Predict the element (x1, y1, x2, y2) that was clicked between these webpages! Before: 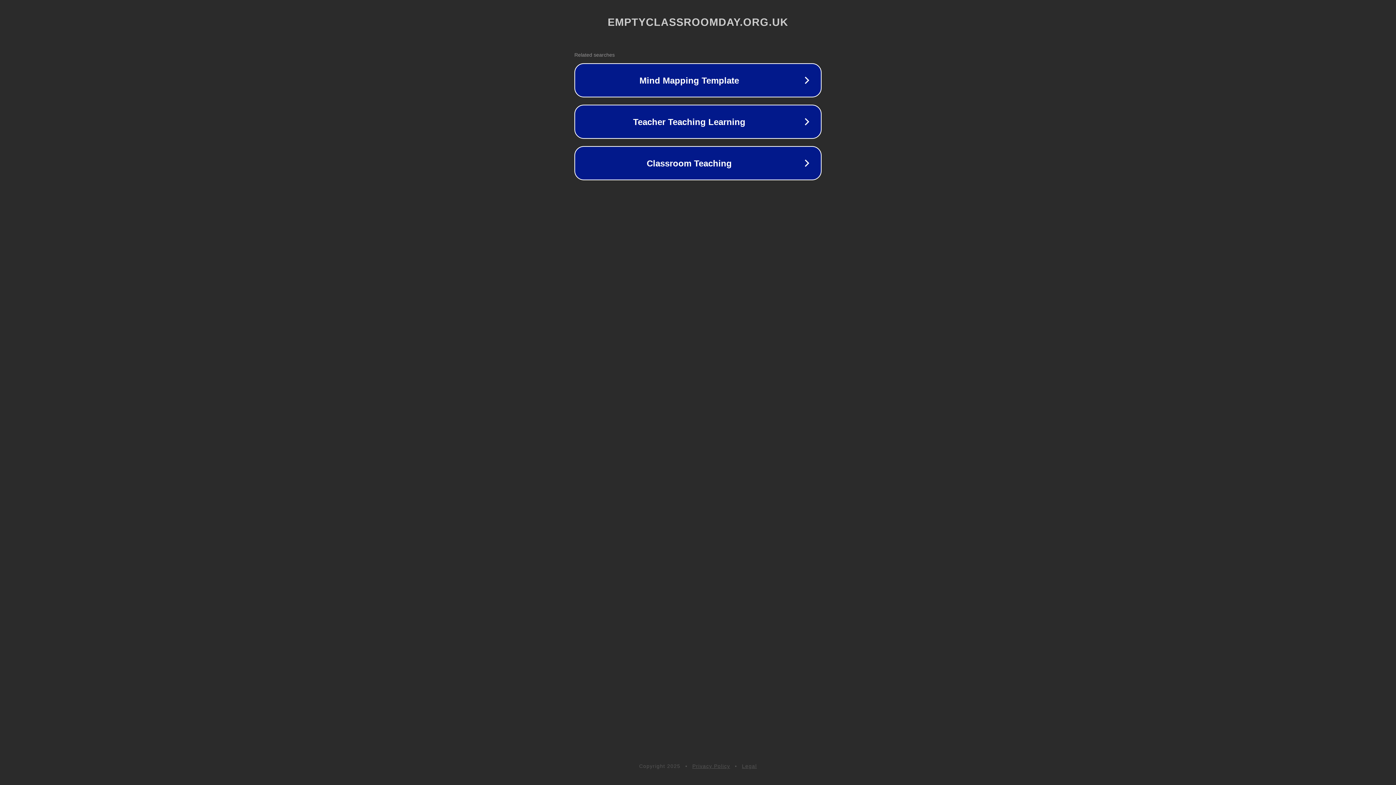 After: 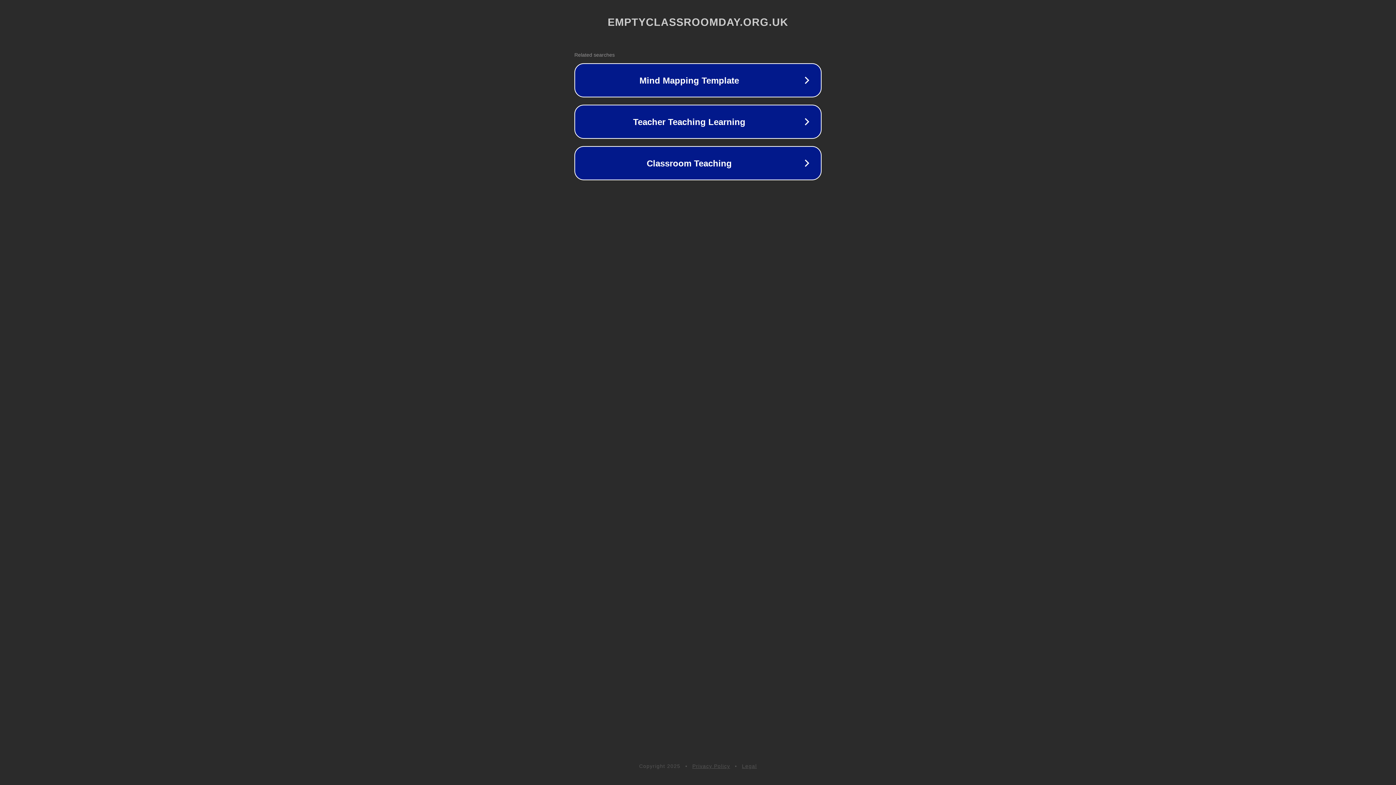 Action: bbox: (742, 763, 757, 769) label: Legal